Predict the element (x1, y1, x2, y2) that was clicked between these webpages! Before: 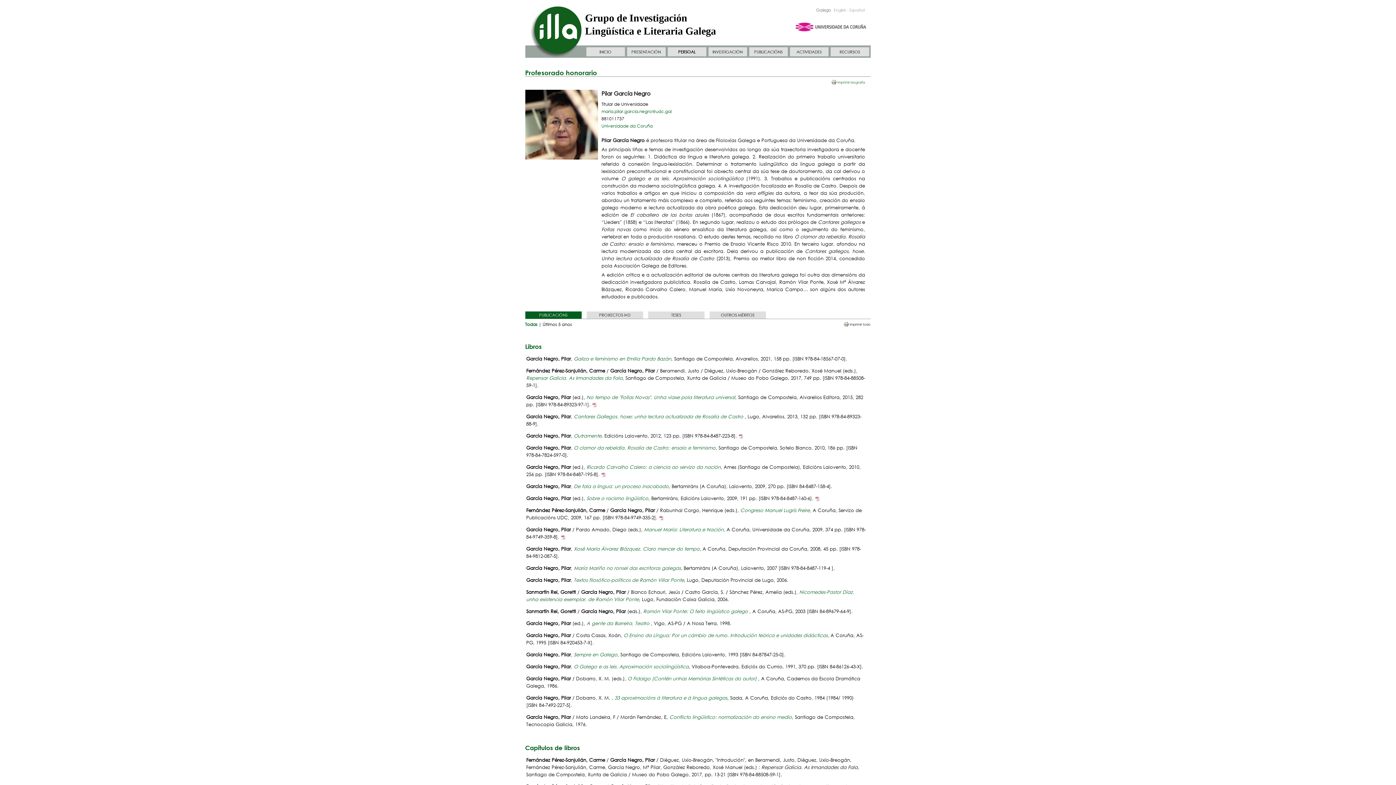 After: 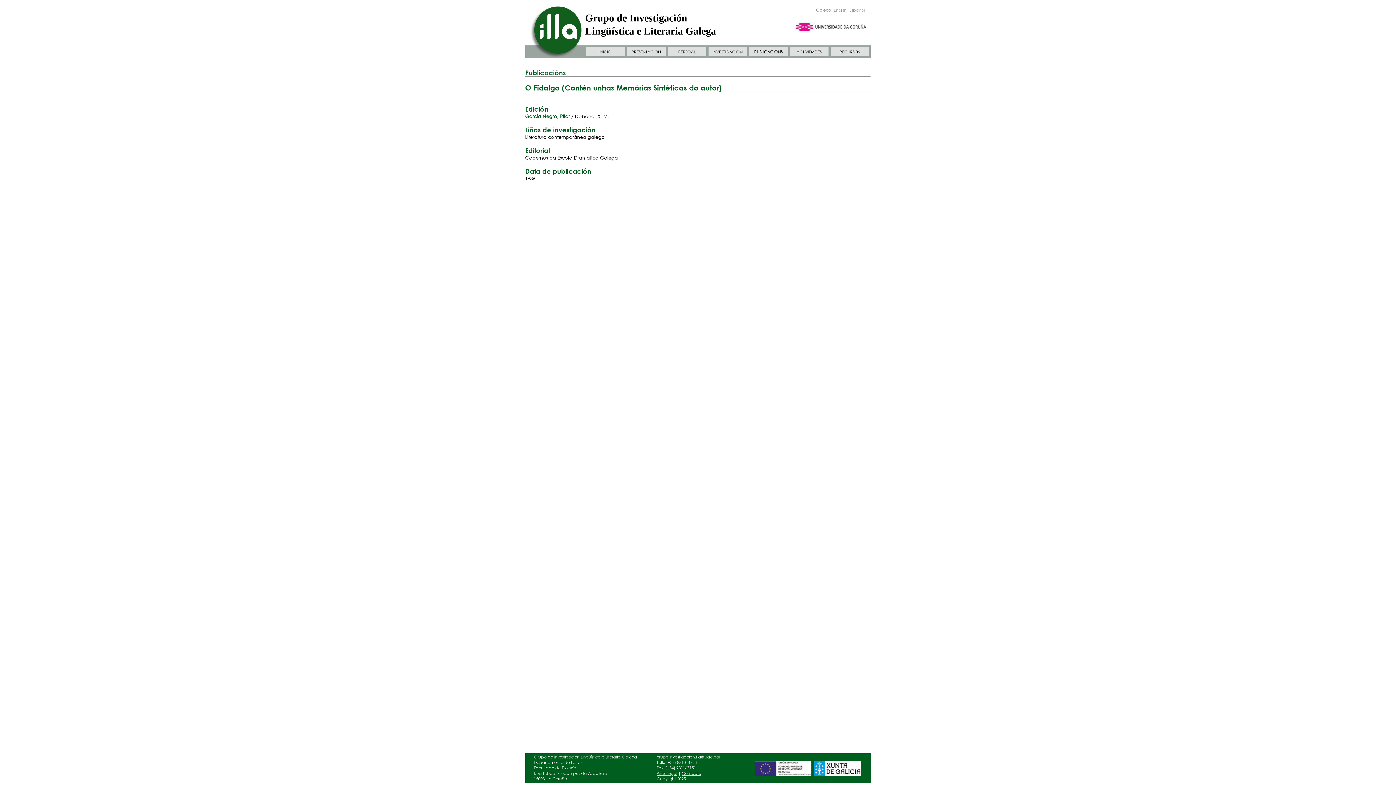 Action: bbox: (627, 676, 758, 682) label: O Fidalgo (Contén unhas Memórias Sintéticas do autor) 